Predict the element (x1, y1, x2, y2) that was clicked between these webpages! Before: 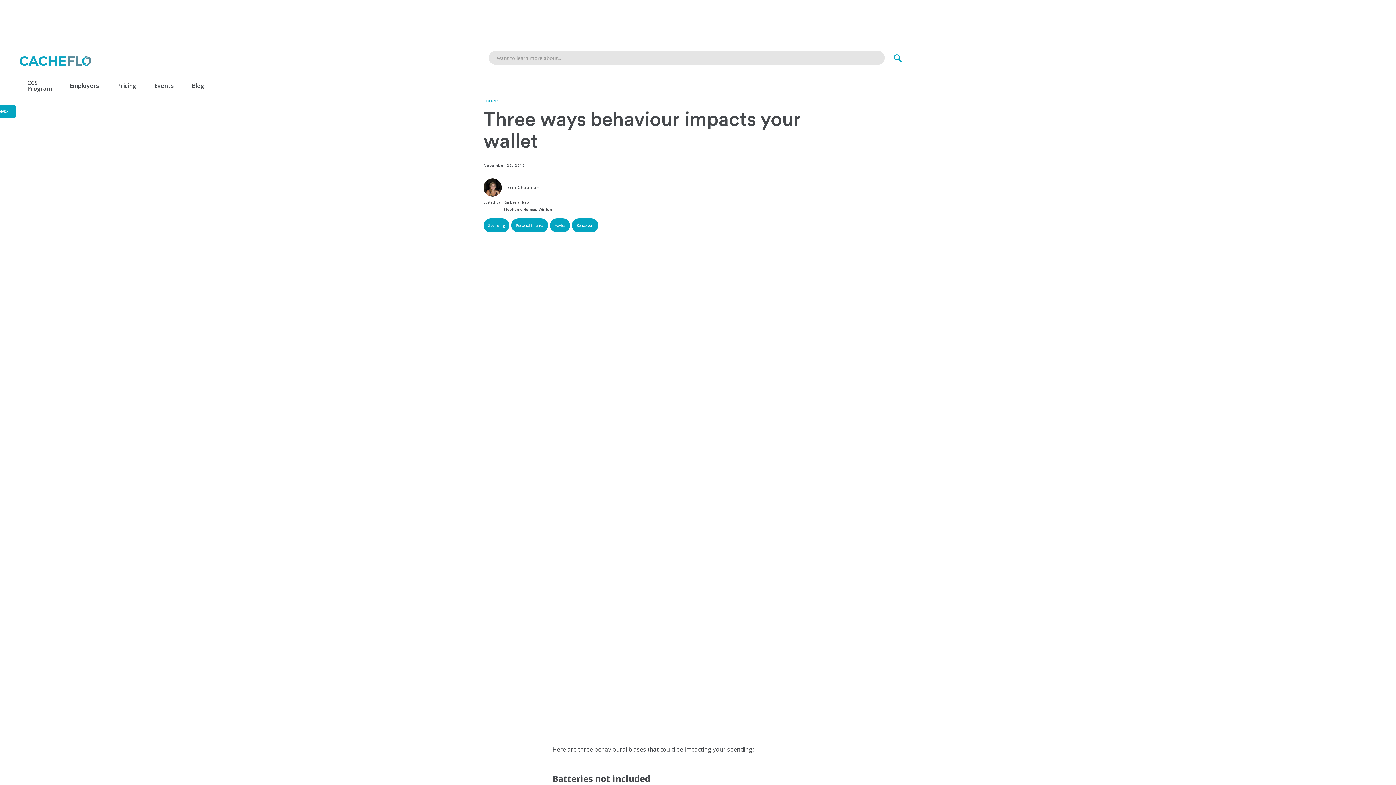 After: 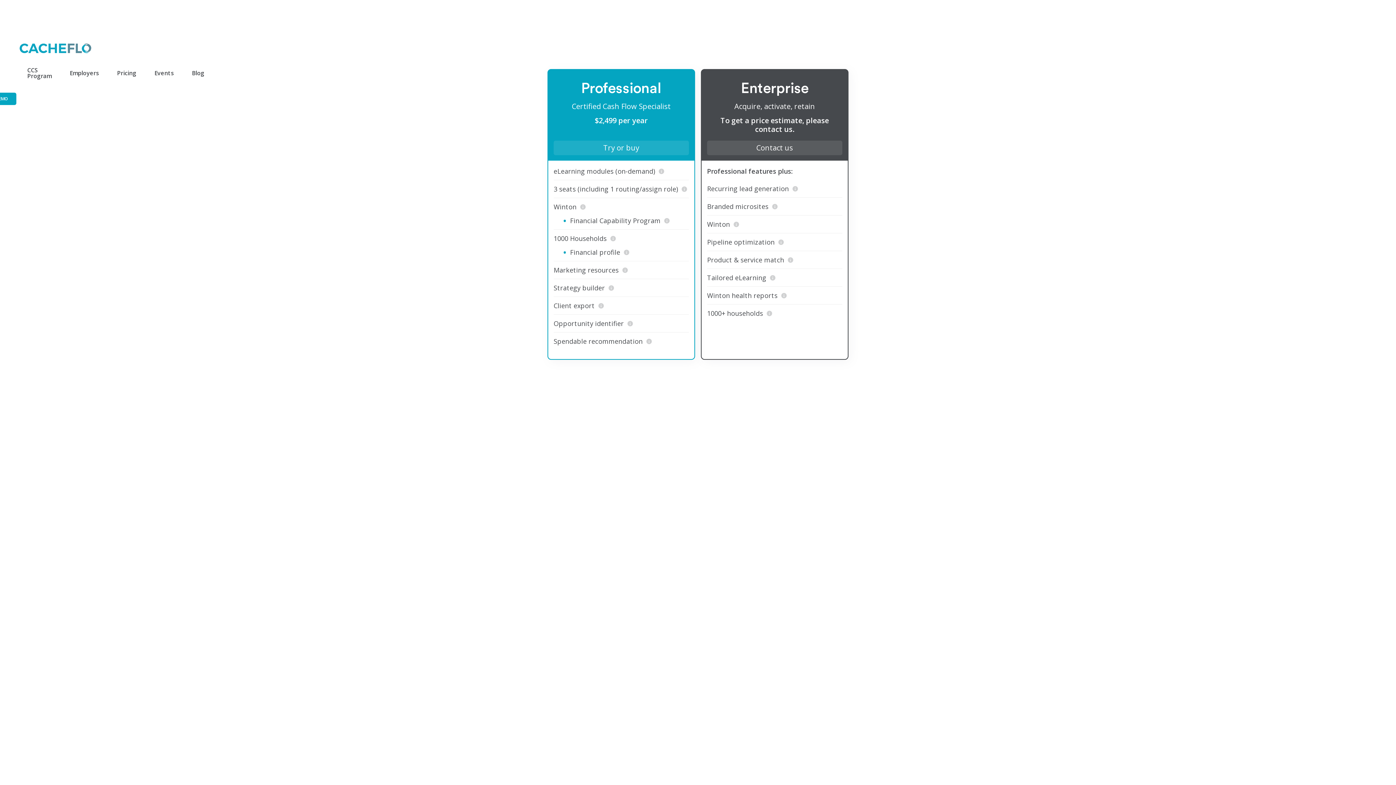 Action: label: Pricing bbox: (108, 75, 145, 96)